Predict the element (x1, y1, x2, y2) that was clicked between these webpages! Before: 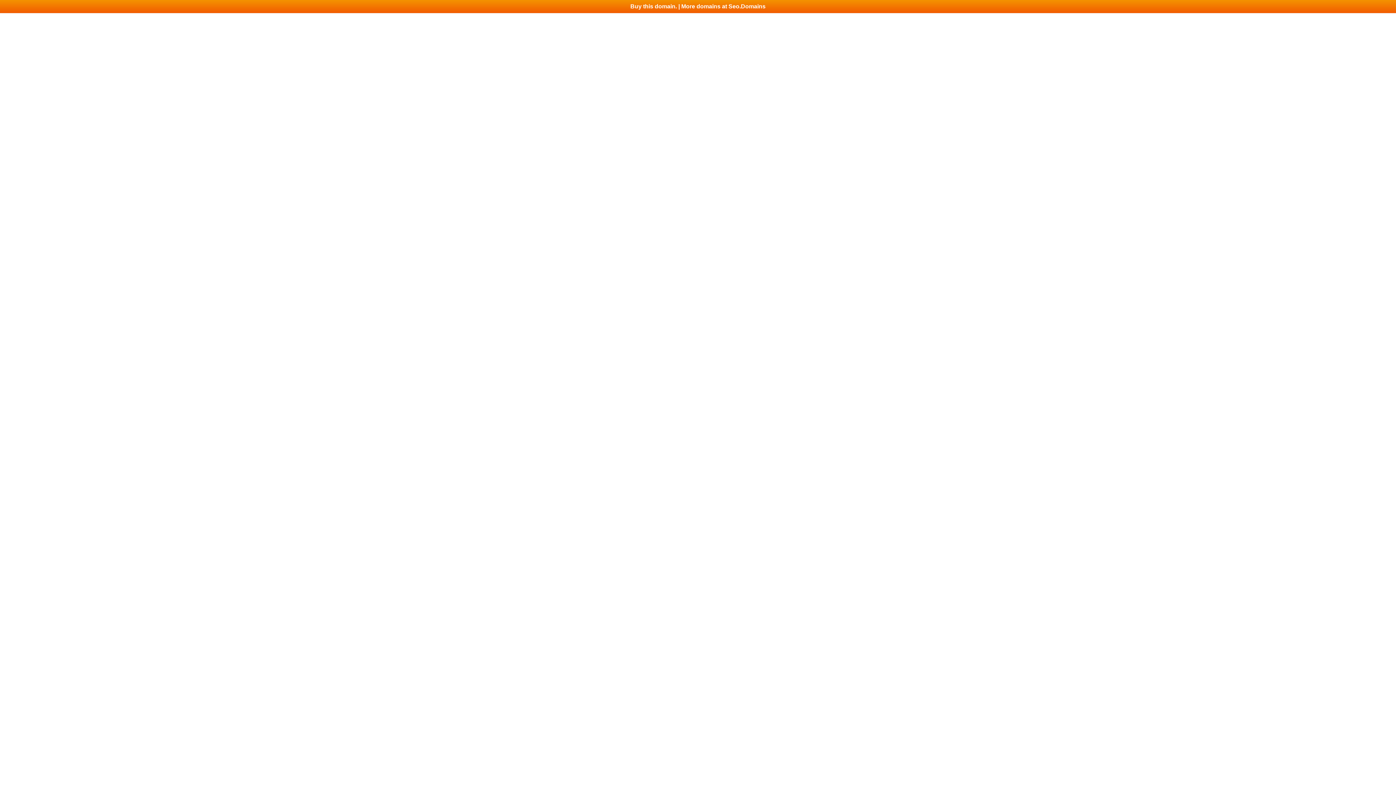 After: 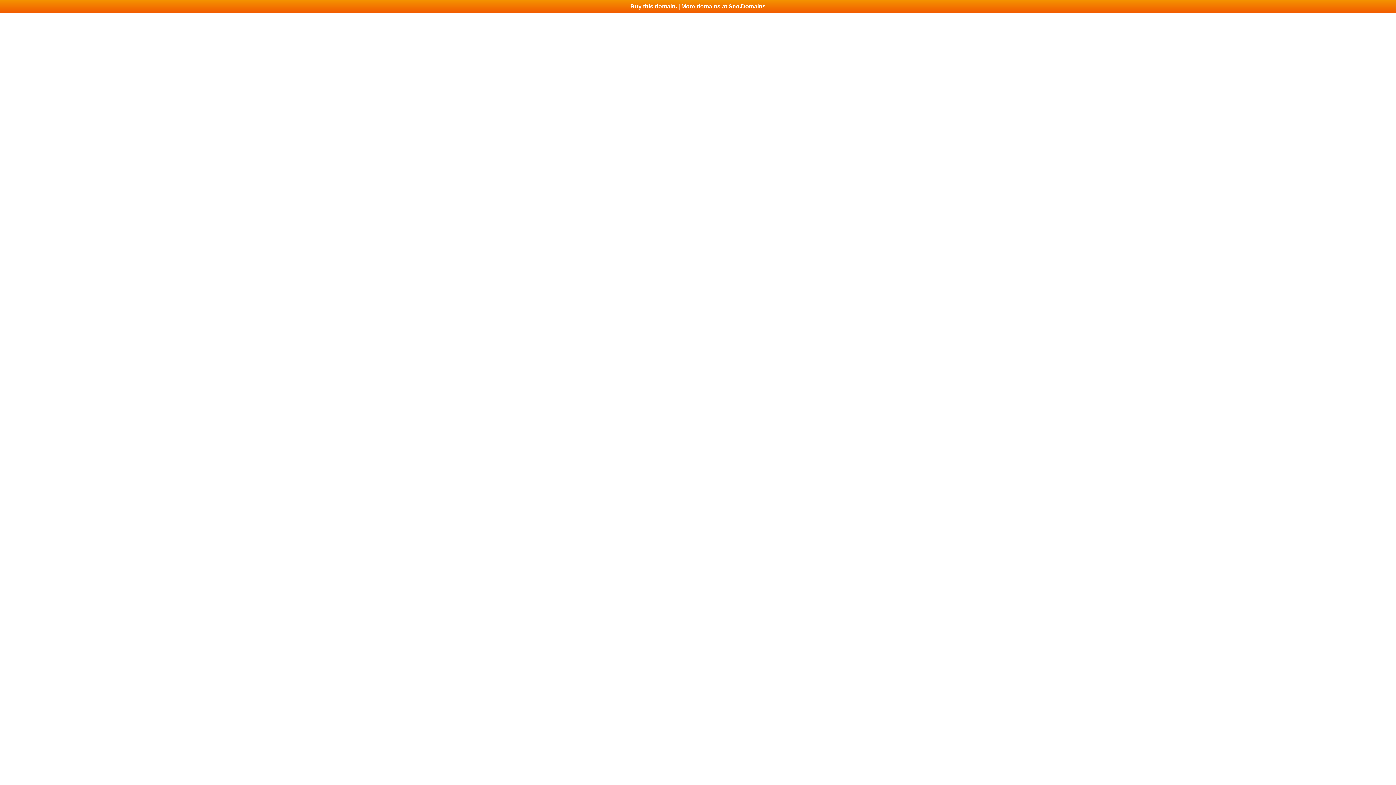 Action: label: Buy this domain. | More domains at Seo.Domains bbox: (0, 0, 1396, 13)